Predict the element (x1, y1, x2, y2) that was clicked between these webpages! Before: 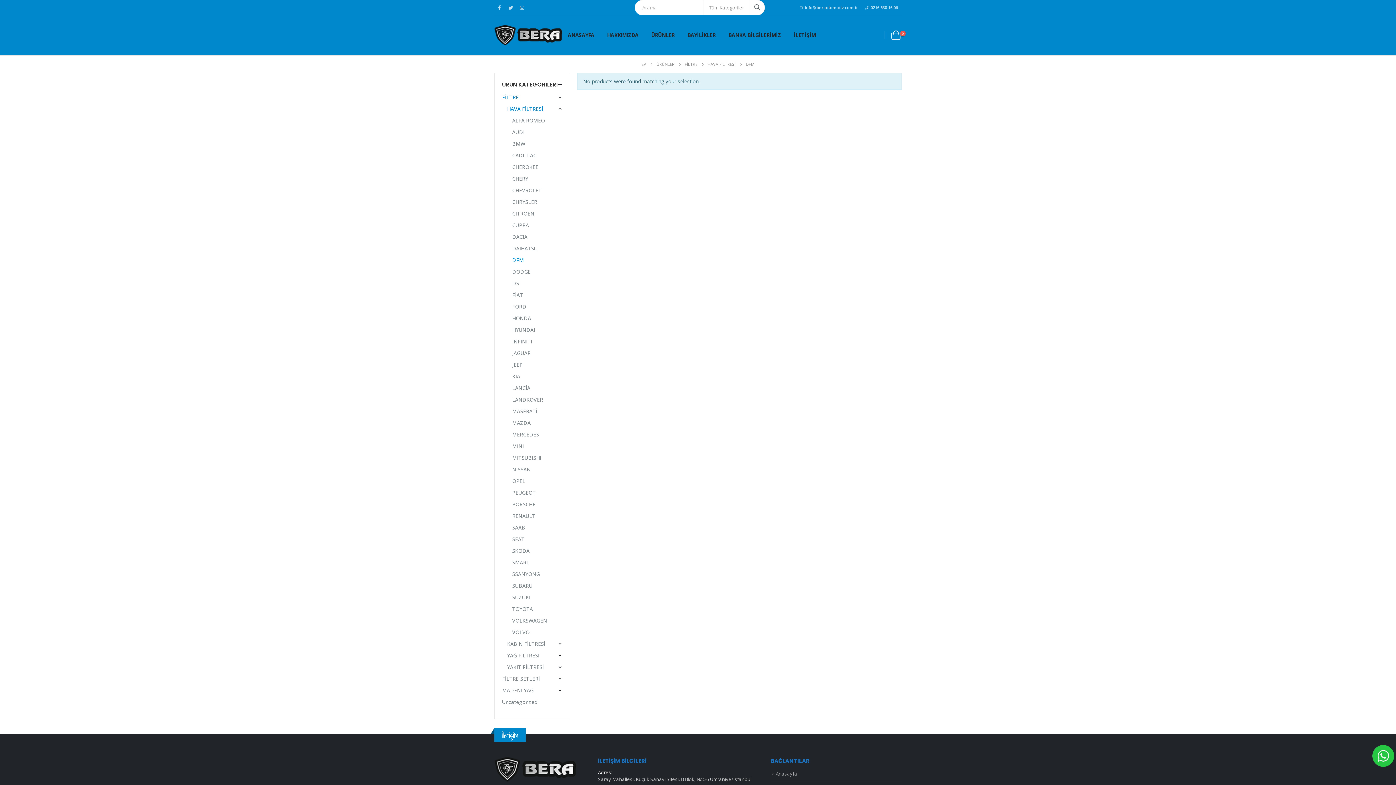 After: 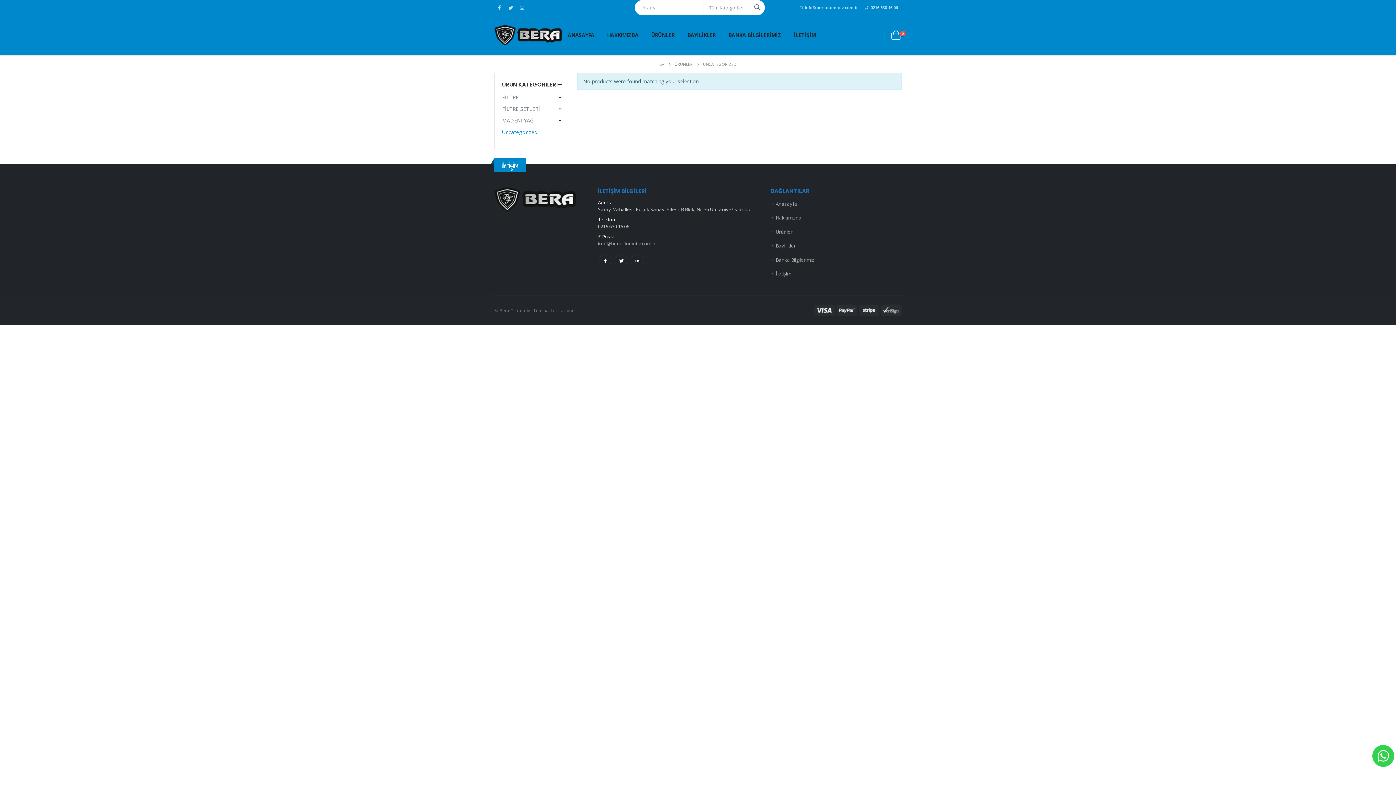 Action: label: Uncategorized bbox: (502, 696, 537, 708)